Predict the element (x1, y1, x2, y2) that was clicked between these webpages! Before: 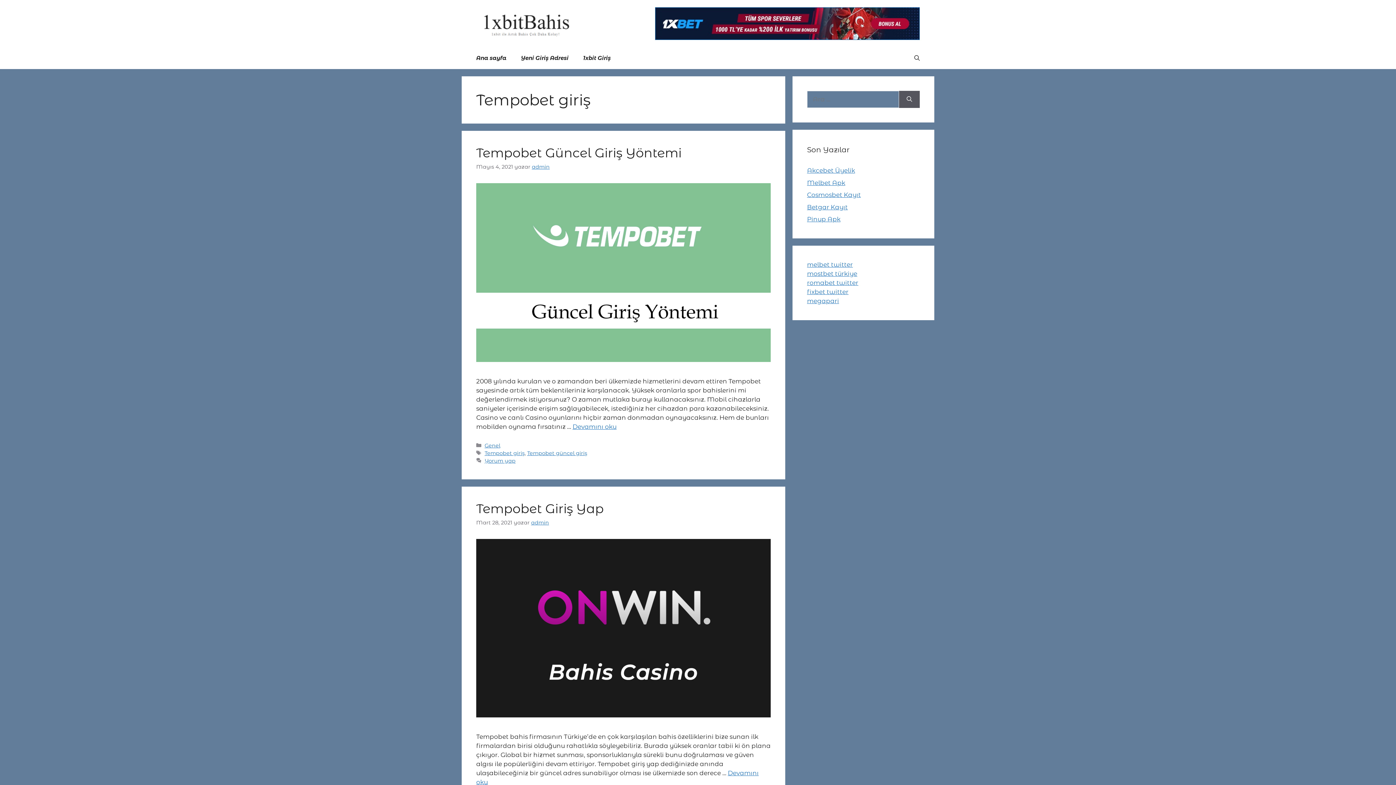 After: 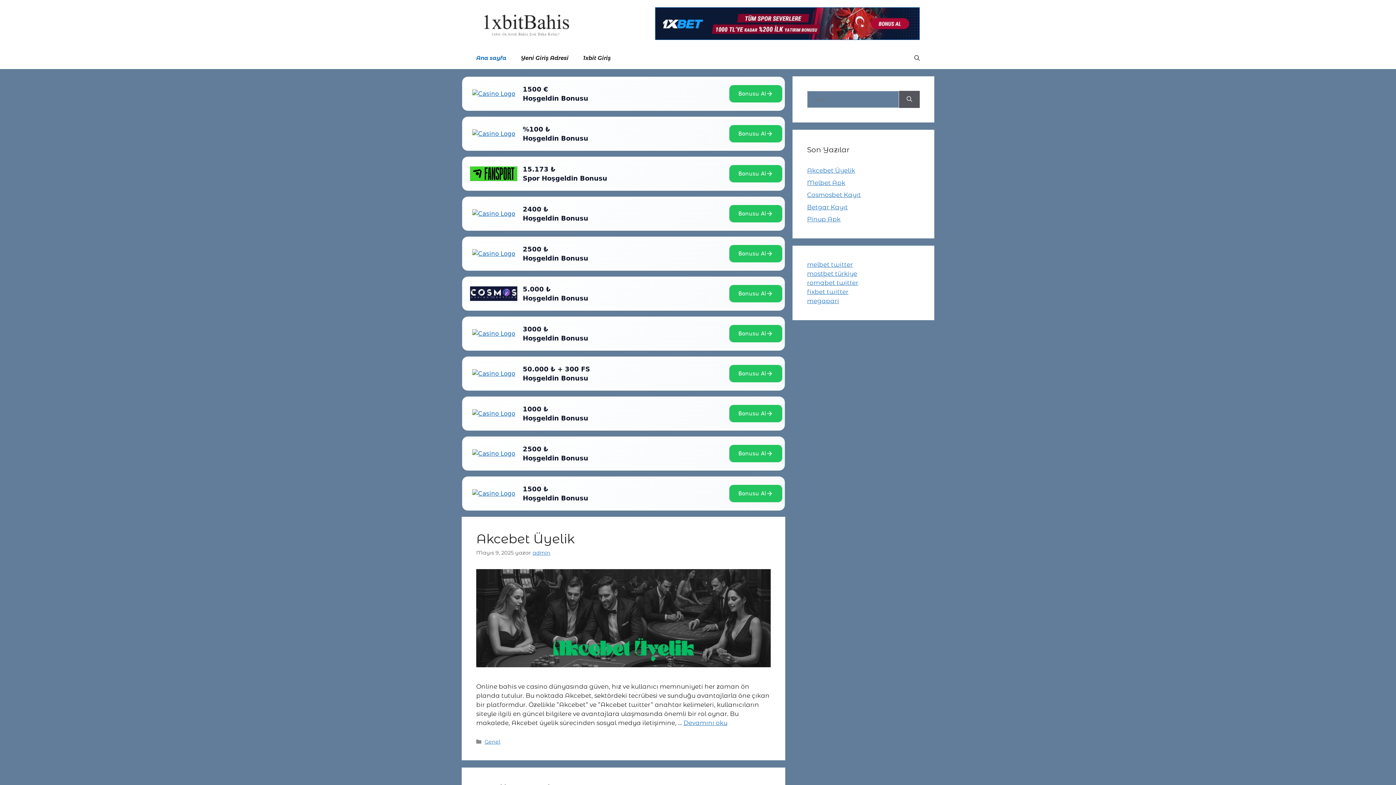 Action: label: admin bbox: (531, 519, 549, 526)